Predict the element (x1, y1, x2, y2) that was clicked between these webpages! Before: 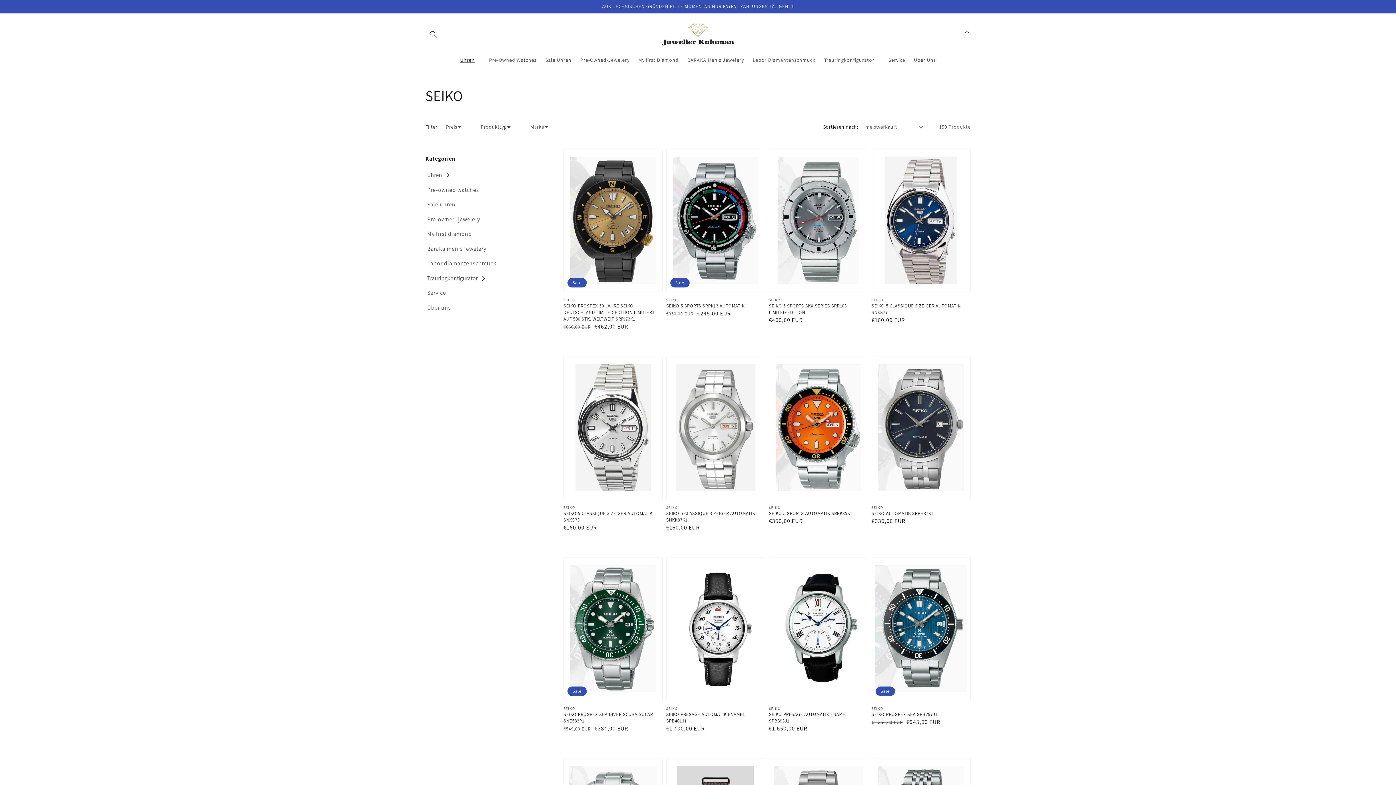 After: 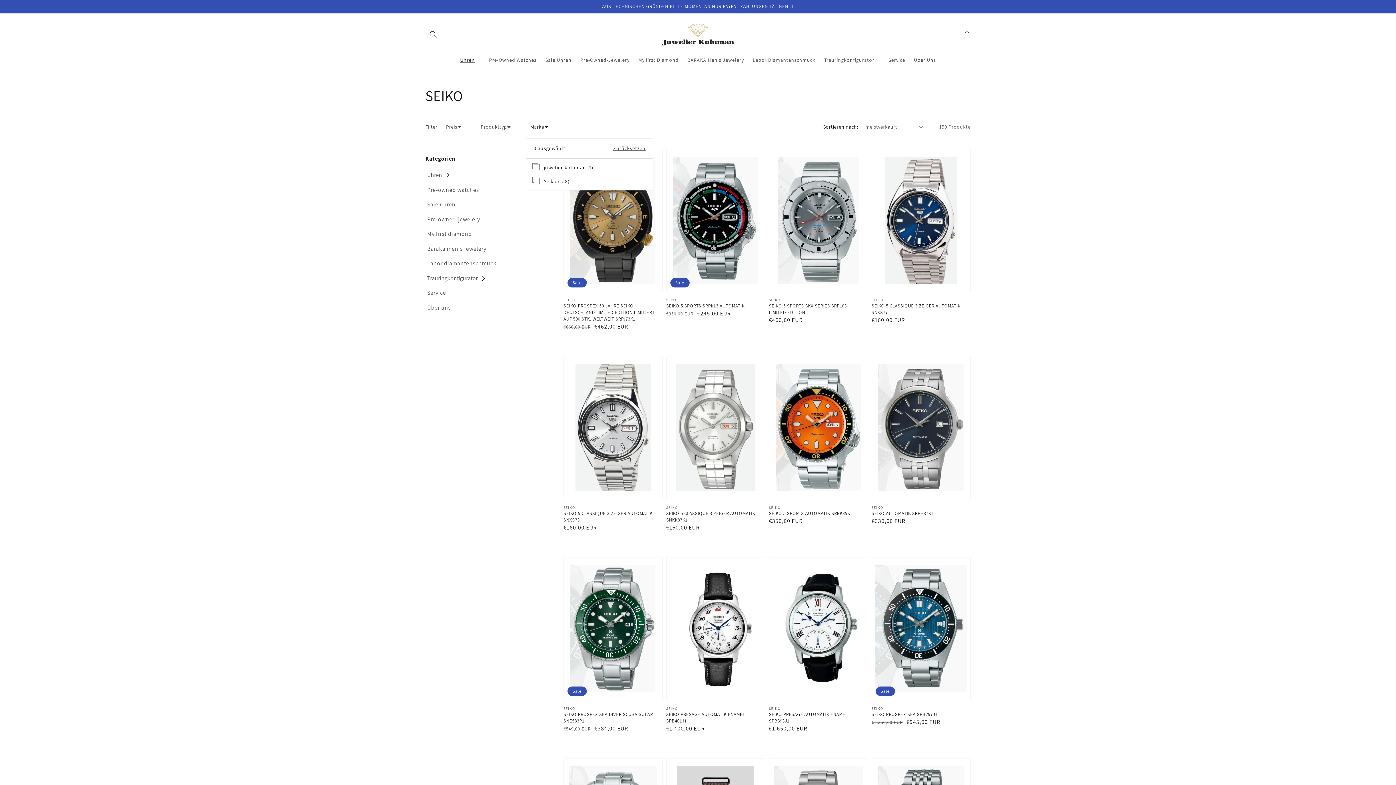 Action: bbox: (530, 123, 555, 130) label: Marke